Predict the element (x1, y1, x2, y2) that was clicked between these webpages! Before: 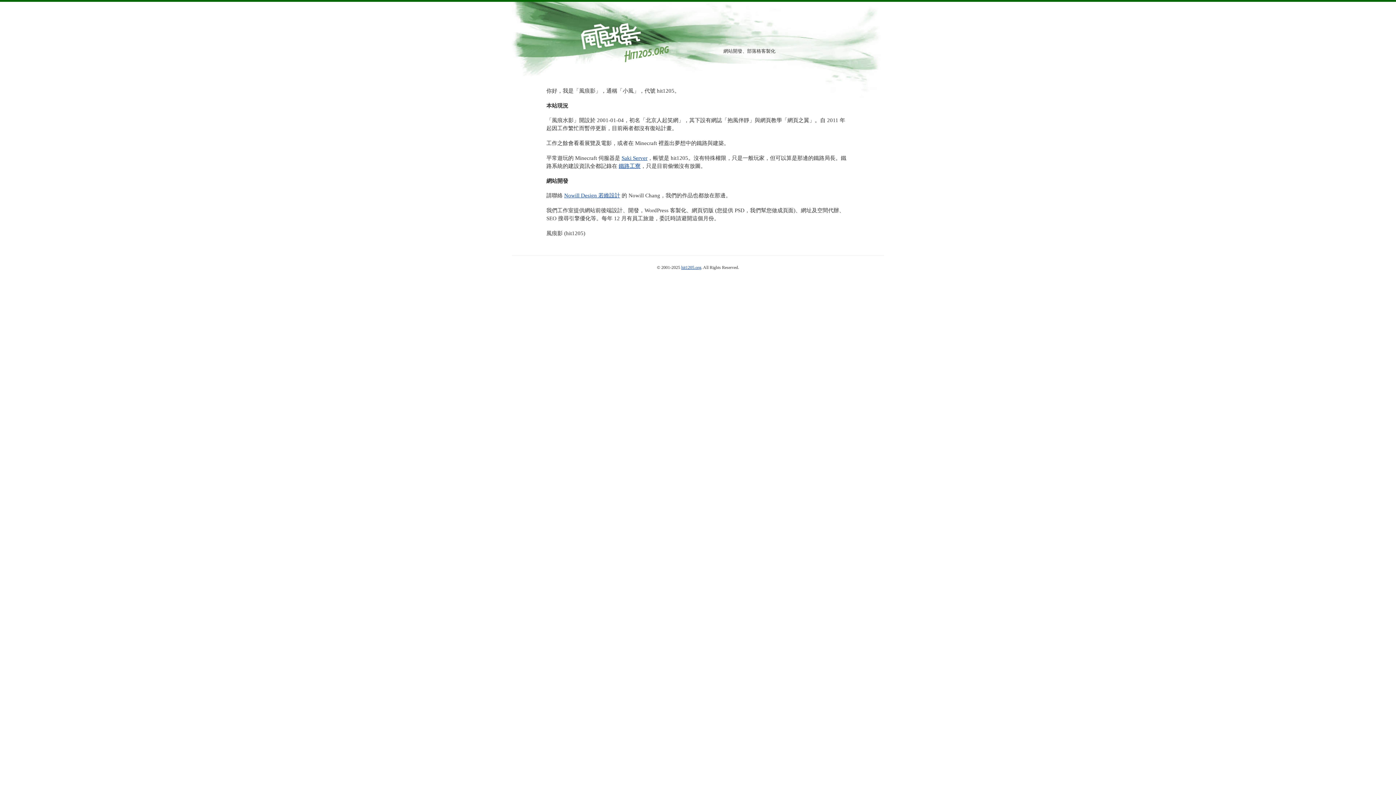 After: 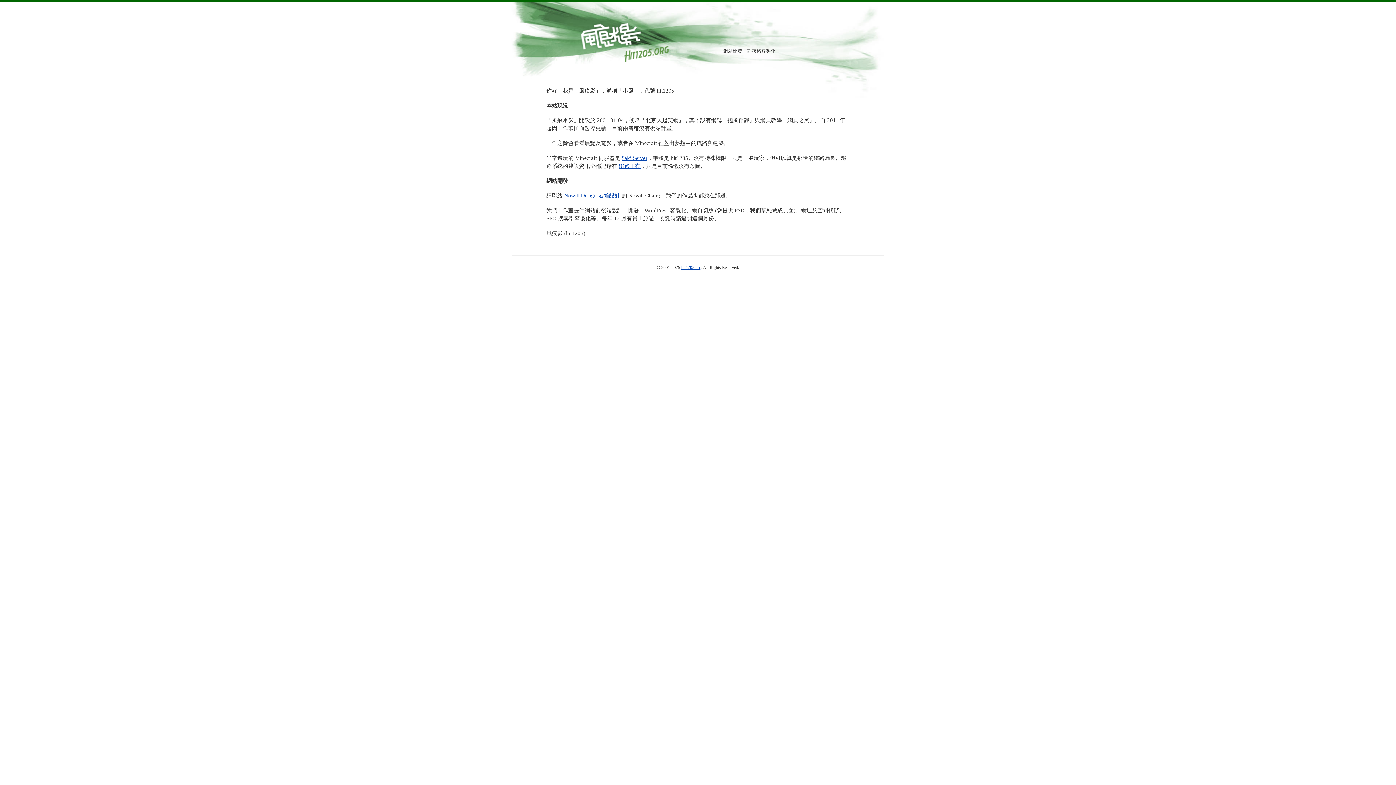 Action: bbox: (564, 192, 620, 198) label: Nowill Design 若維設計